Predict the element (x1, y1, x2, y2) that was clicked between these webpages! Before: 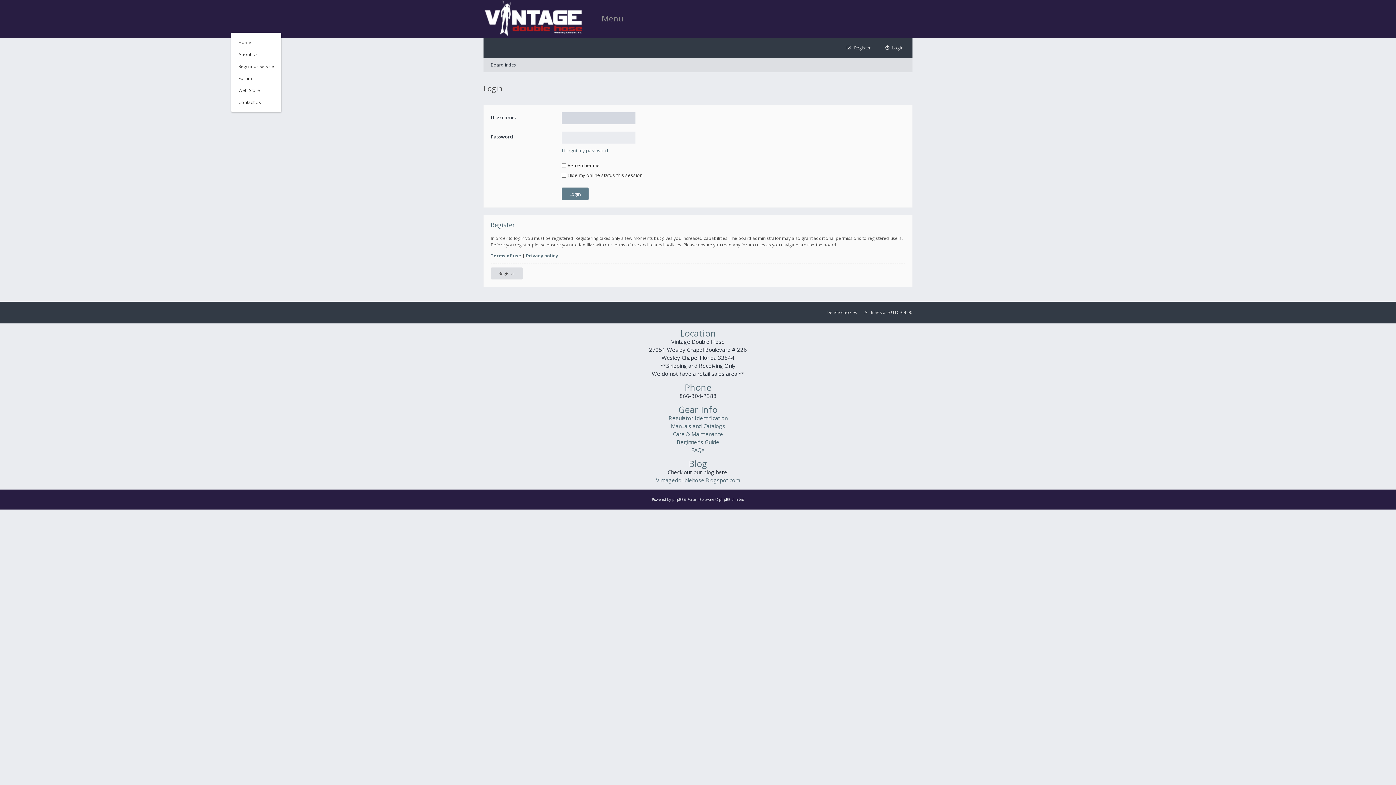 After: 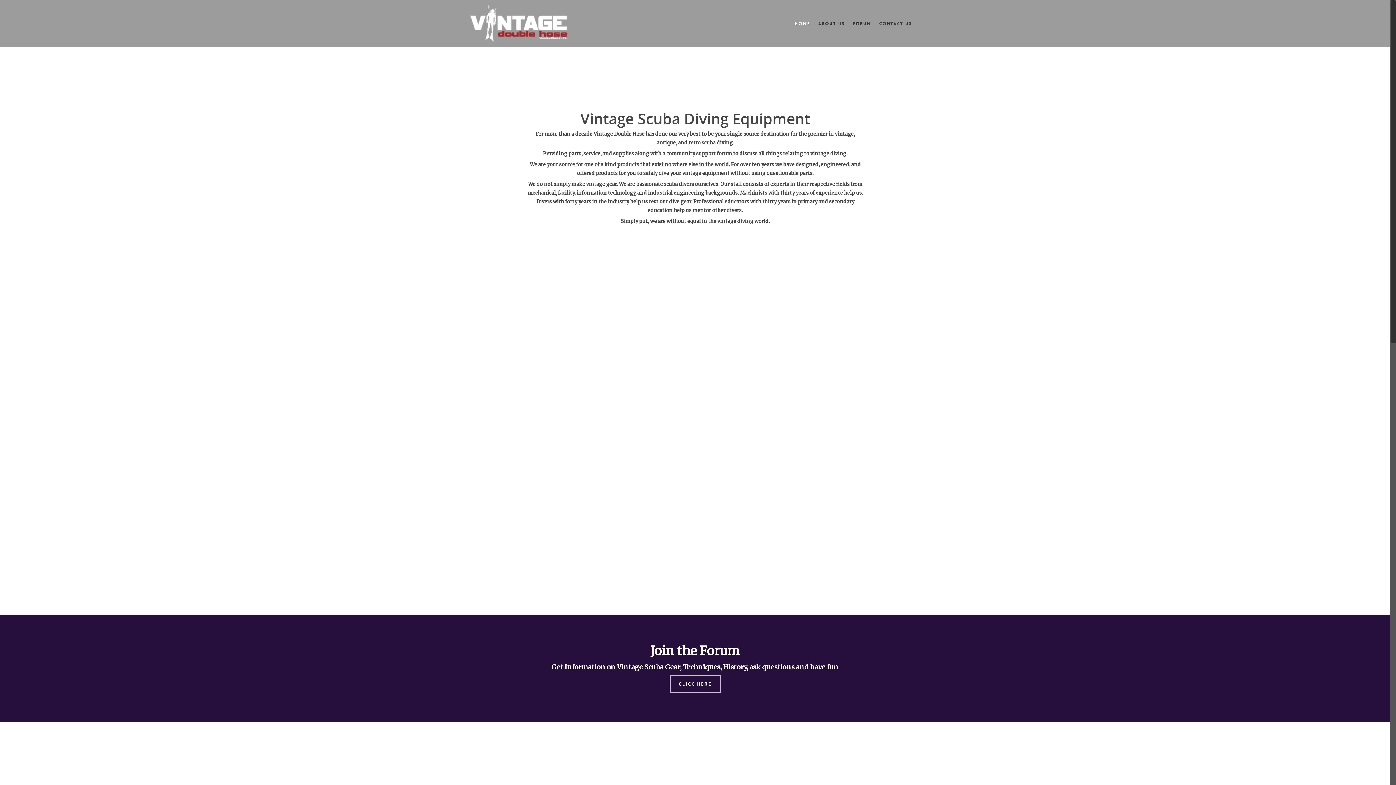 Action: bbox: (483, 0, 583, 36)